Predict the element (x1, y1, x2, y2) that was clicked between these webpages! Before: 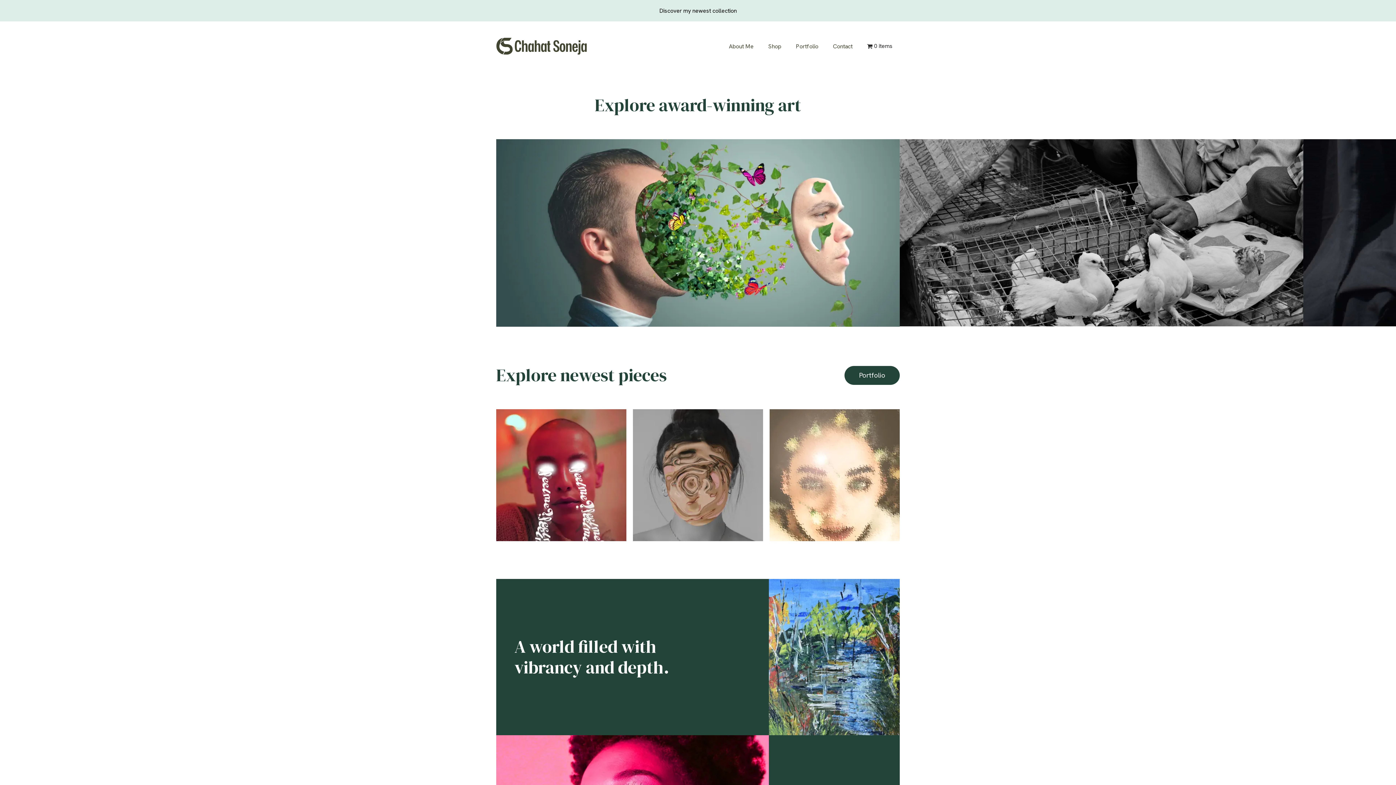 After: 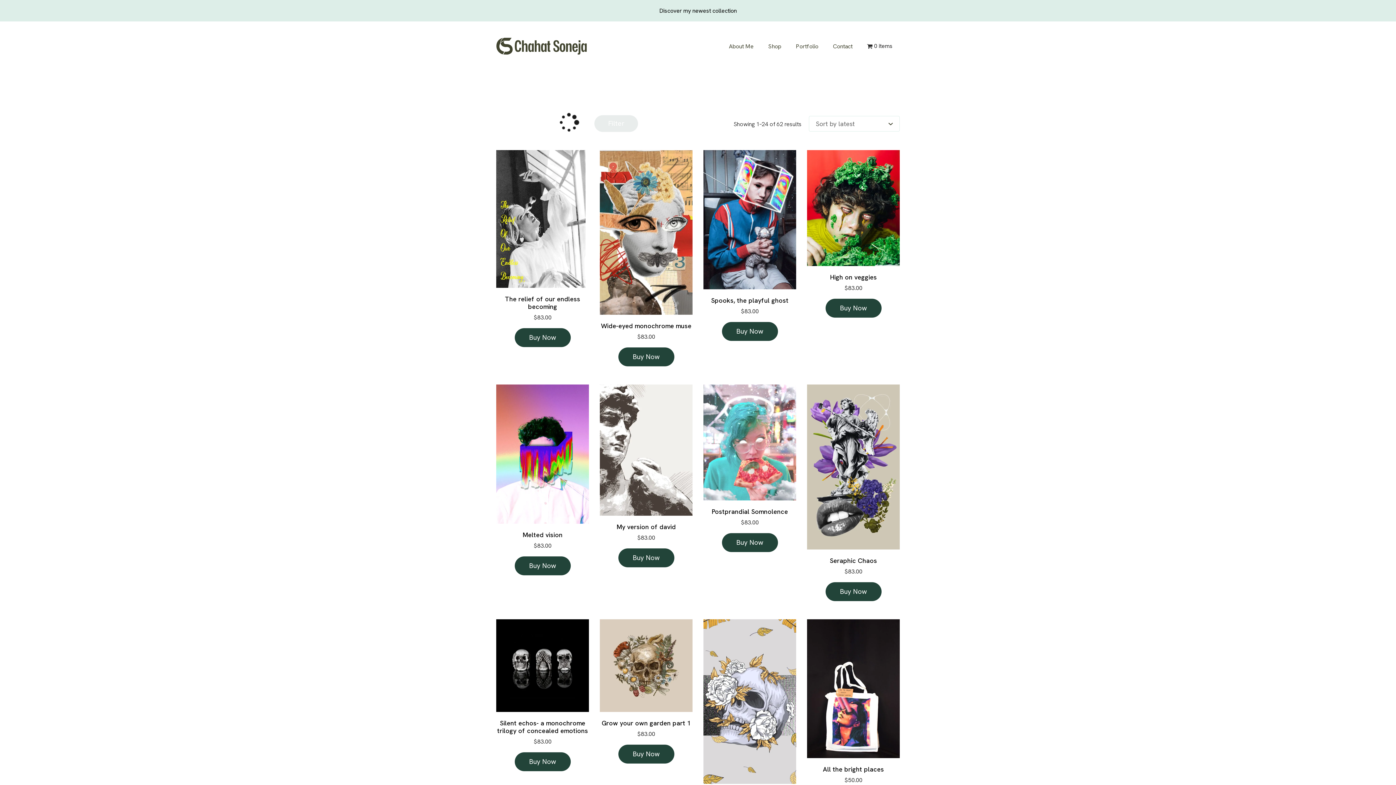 Action: bbox: (860, 36, 900, 56) label: 0 items